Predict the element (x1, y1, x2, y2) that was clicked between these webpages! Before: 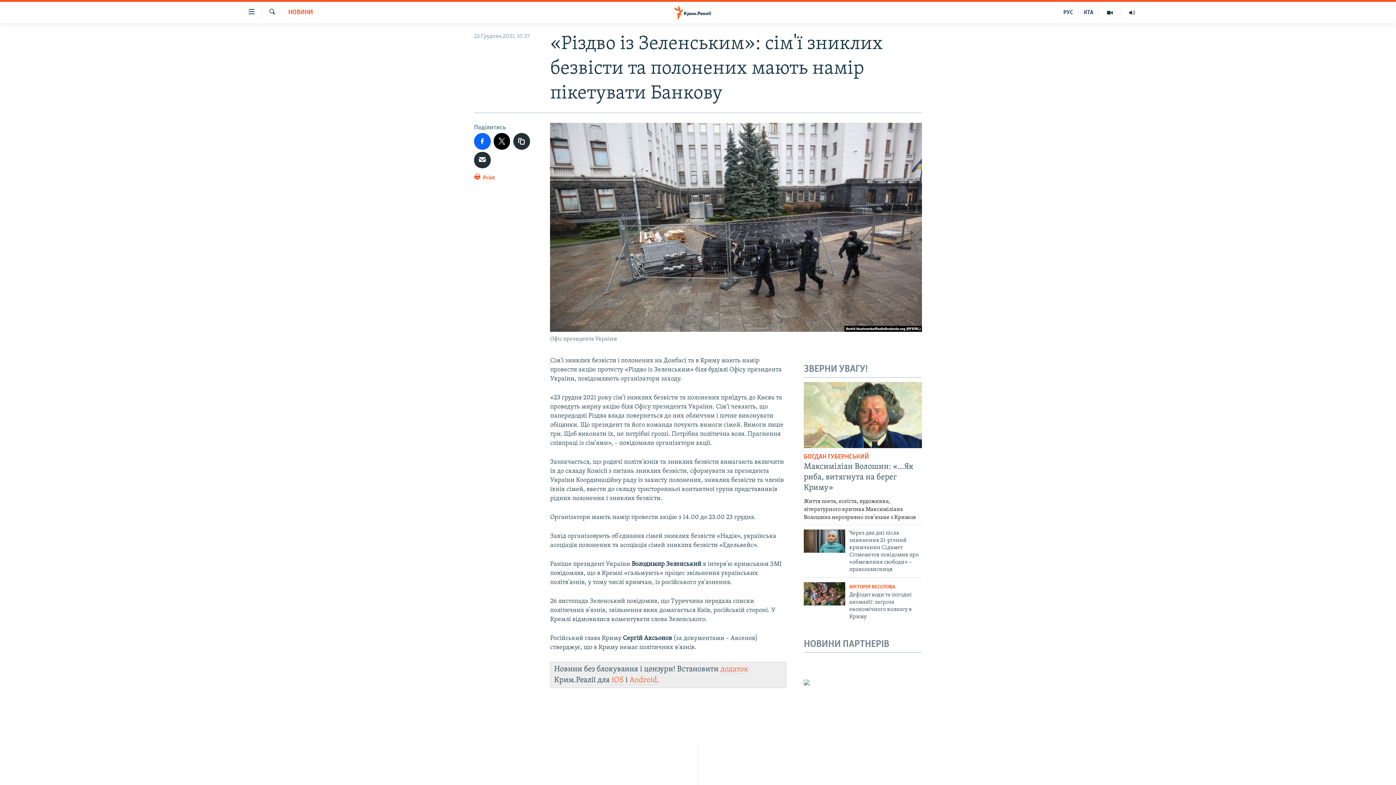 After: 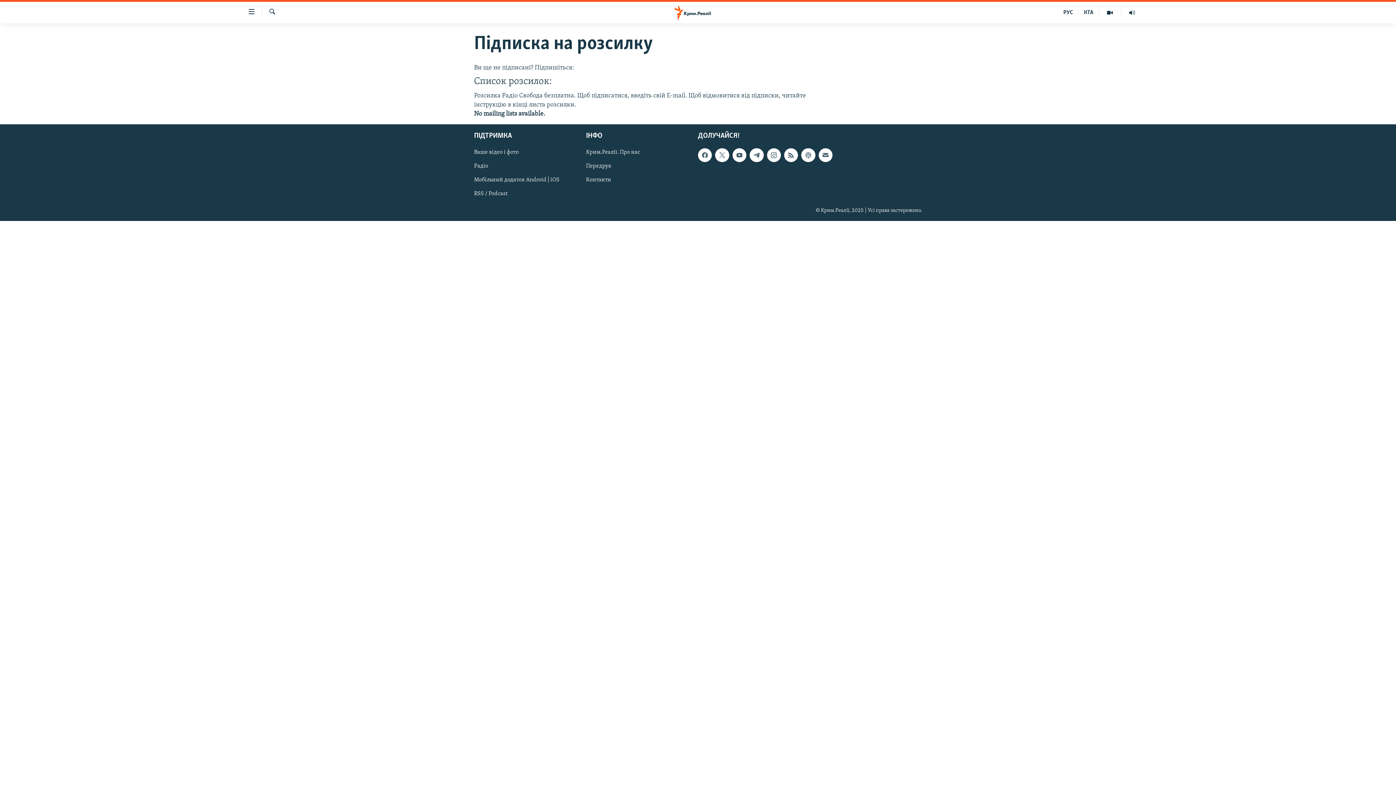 Action: bbox: (698, 766, 698, 780)